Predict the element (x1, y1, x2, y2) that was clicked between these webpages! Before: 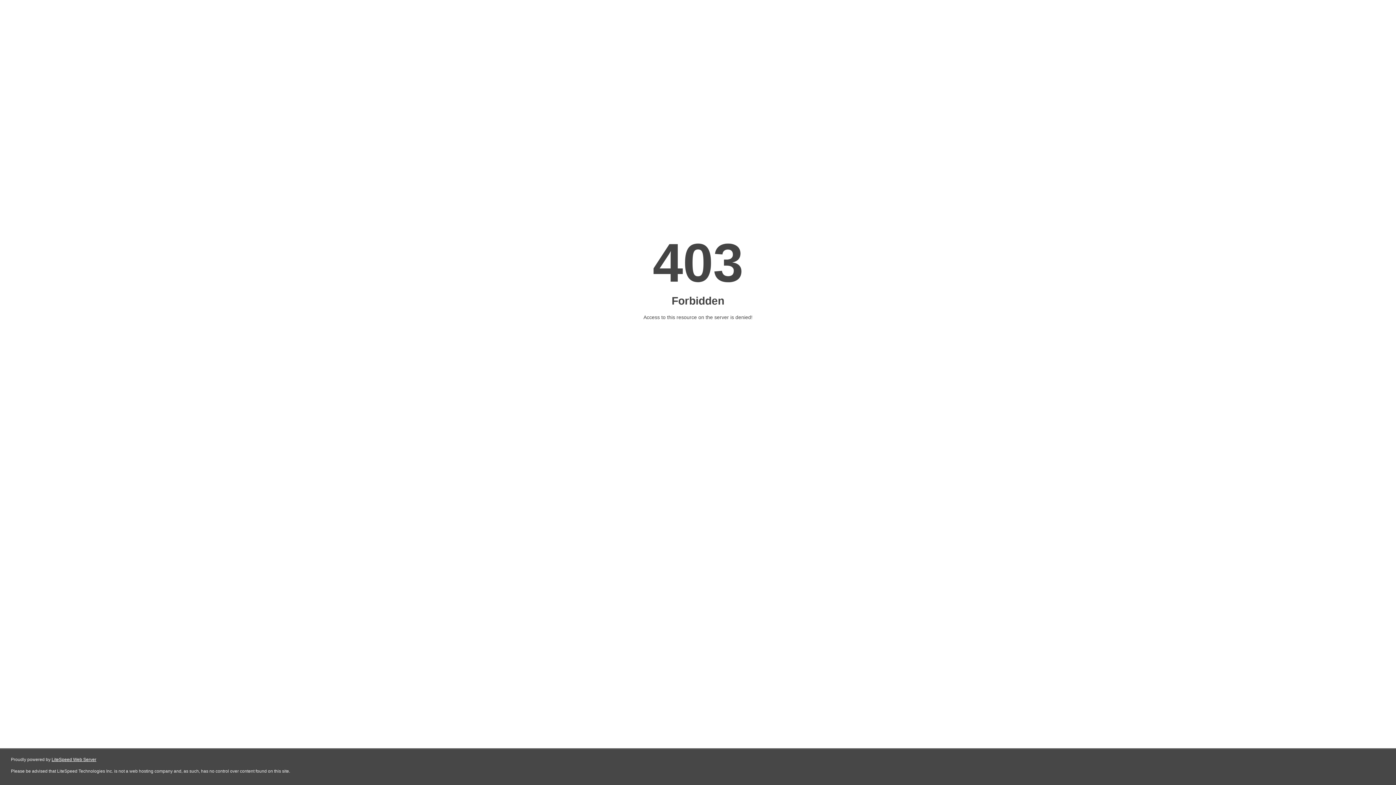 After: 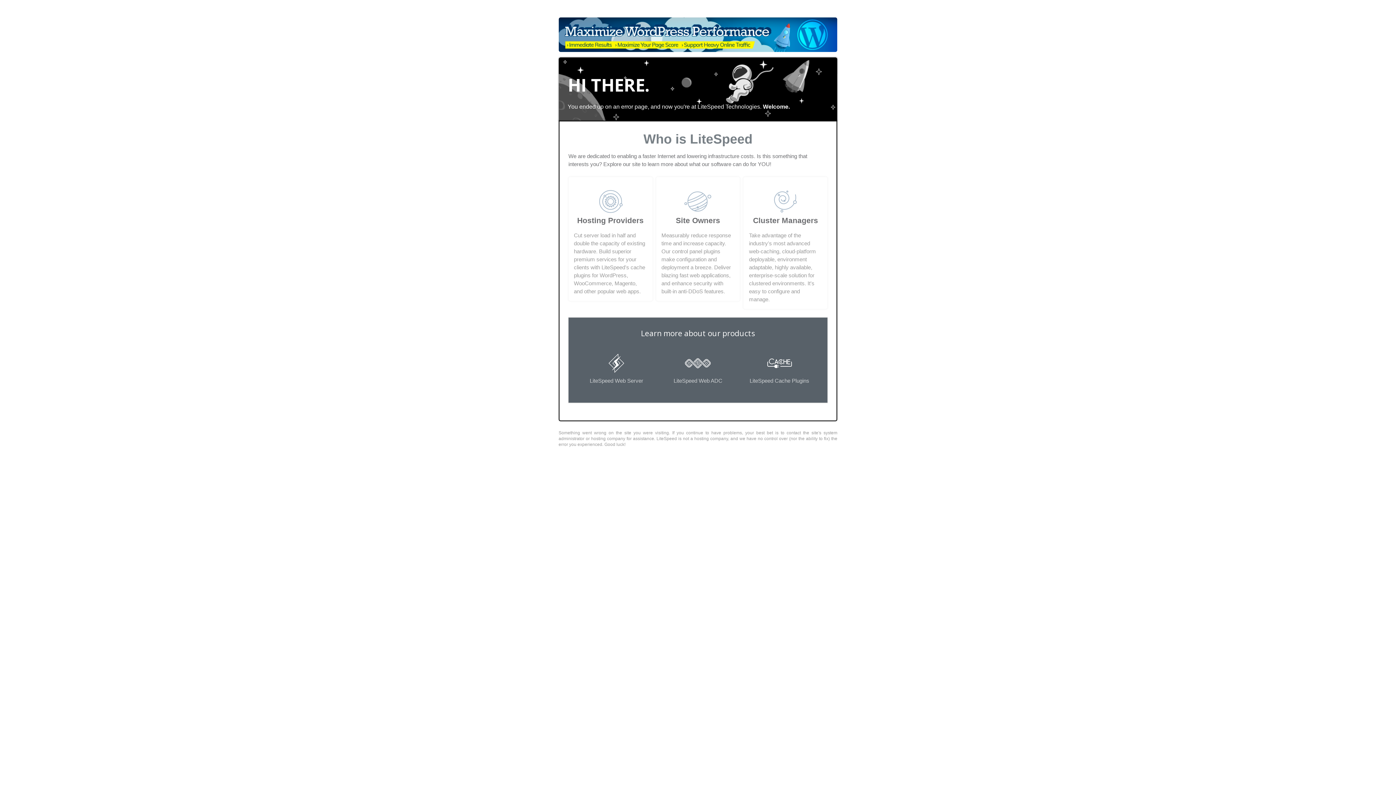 Action: bbox: (51, 757, 96, 762) label: LiteSpeed Web Server